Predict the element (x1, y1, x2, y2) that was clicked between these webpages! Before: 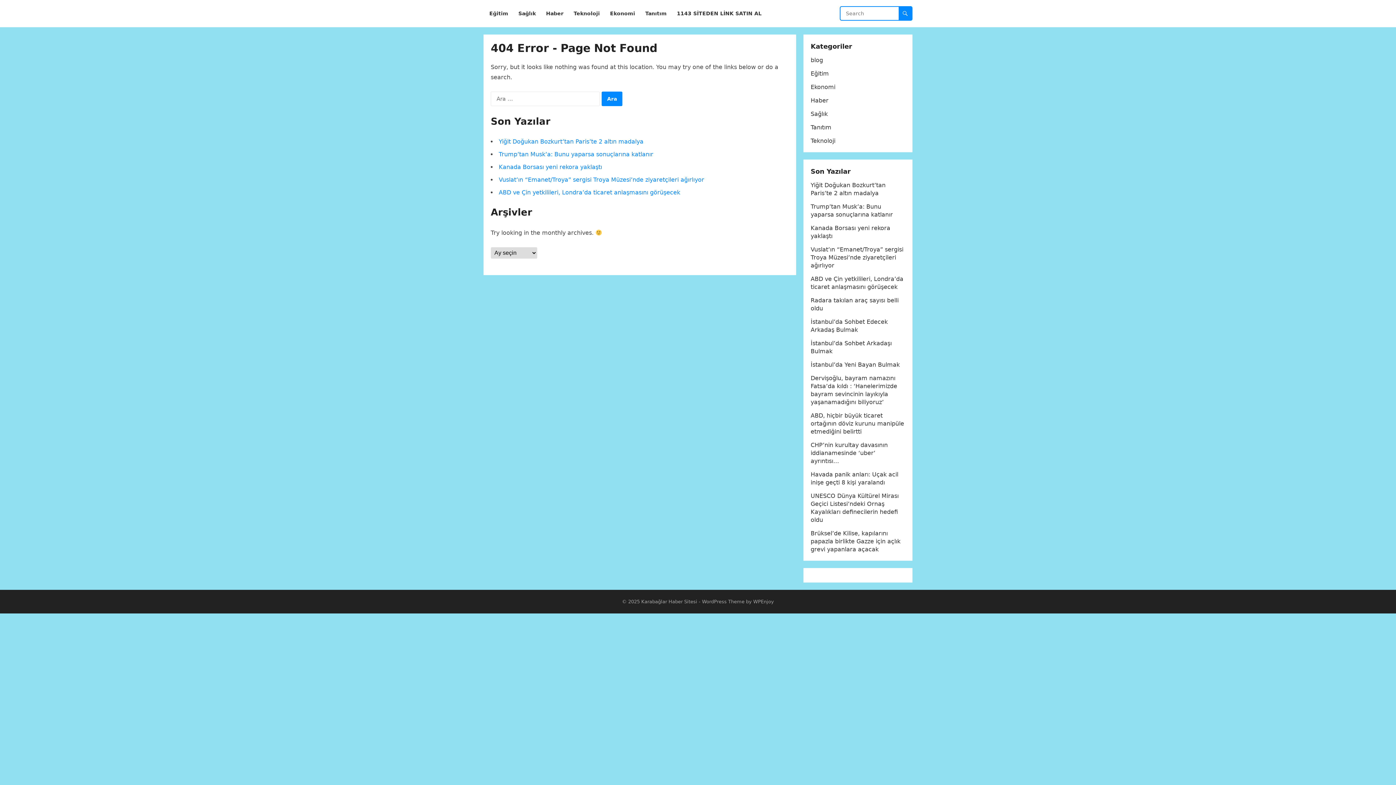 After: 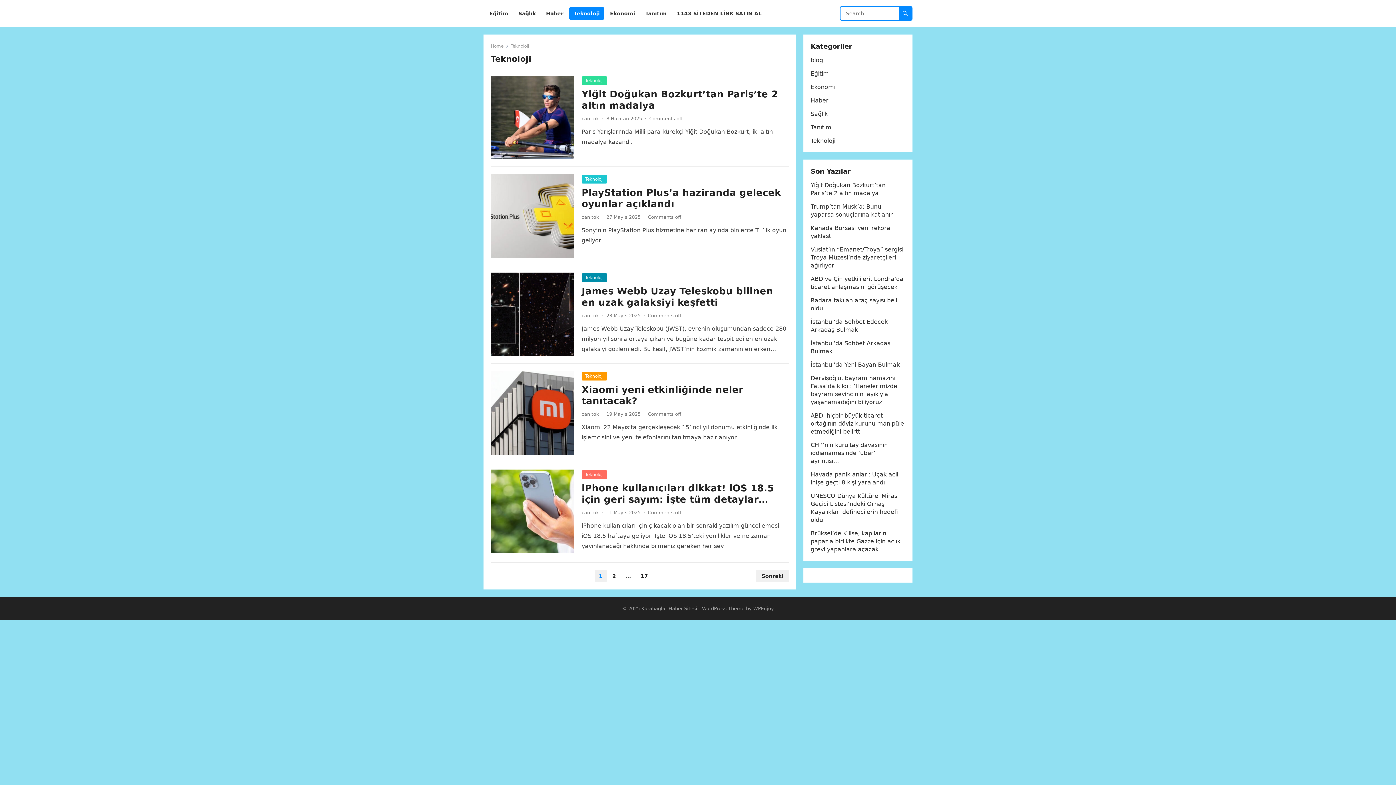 Action: bbox: (810, 137, 835, 144) label: Teknoloji